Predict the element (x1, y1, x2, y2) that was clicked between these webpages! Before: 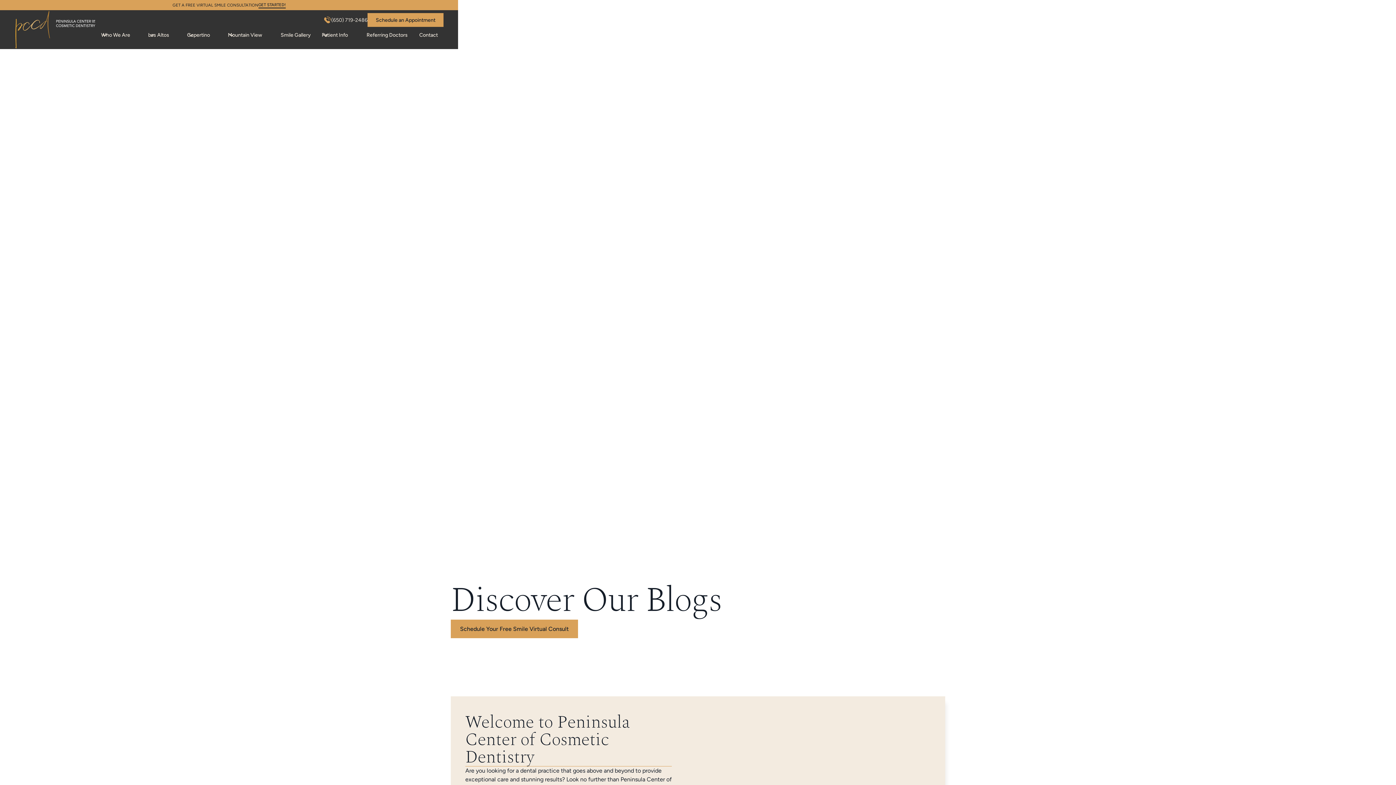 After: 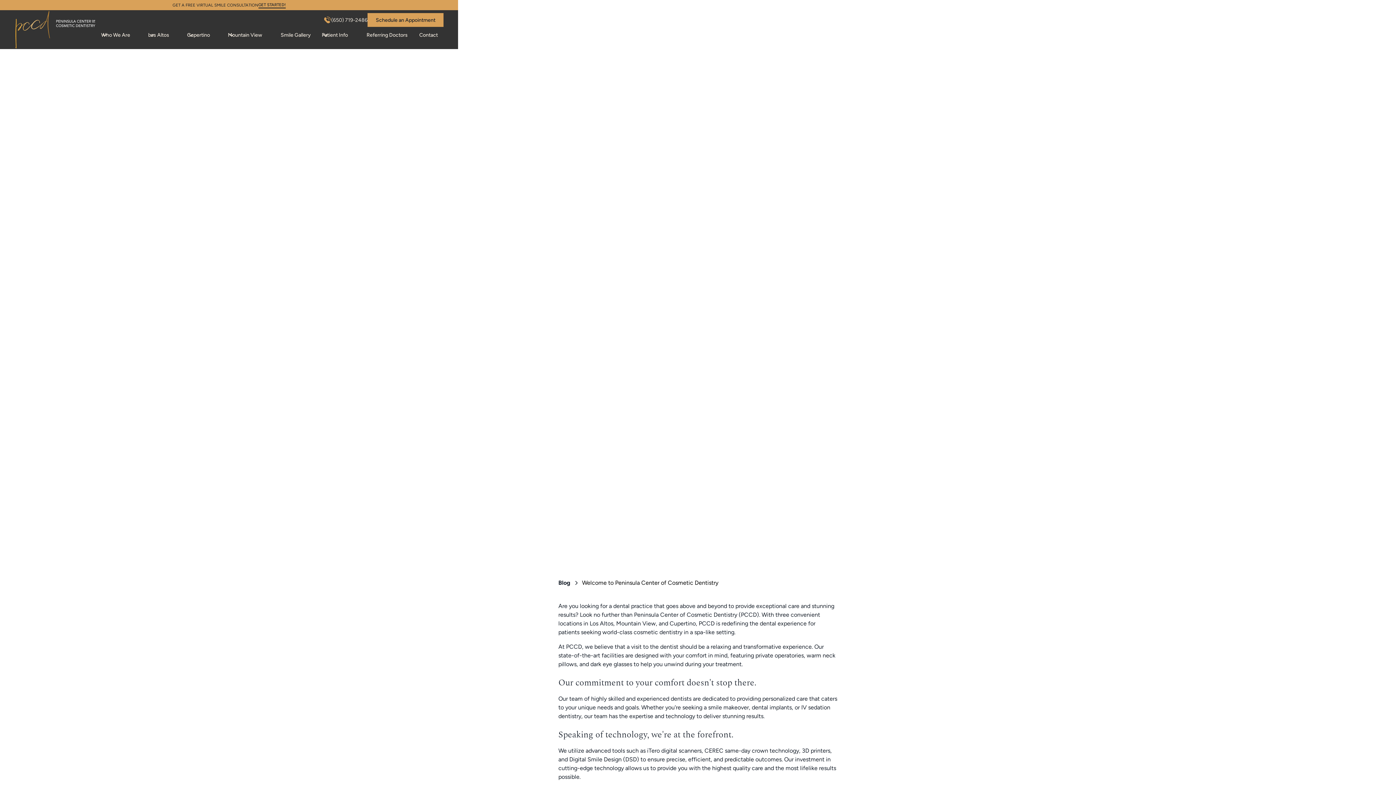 Action: bbox: (709, 696, 945, 855)